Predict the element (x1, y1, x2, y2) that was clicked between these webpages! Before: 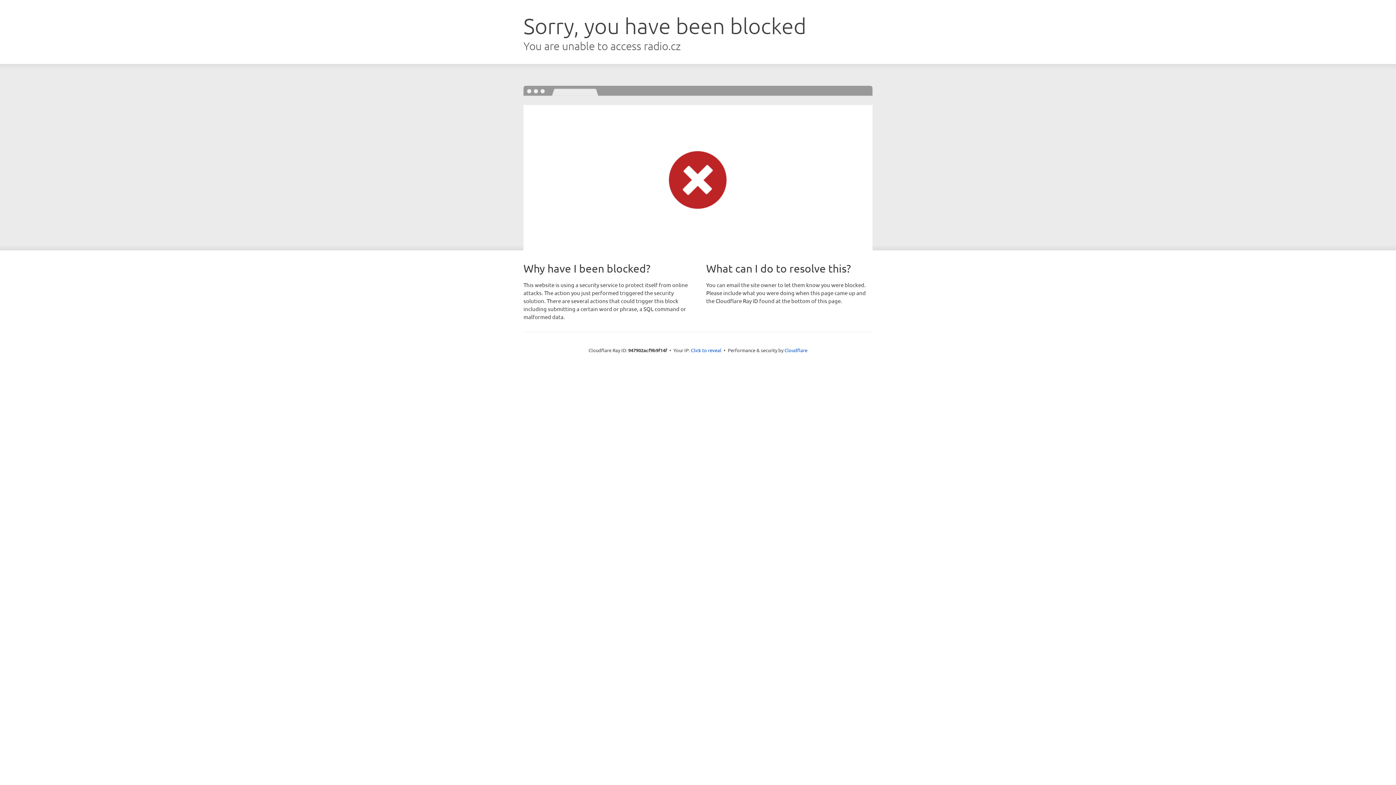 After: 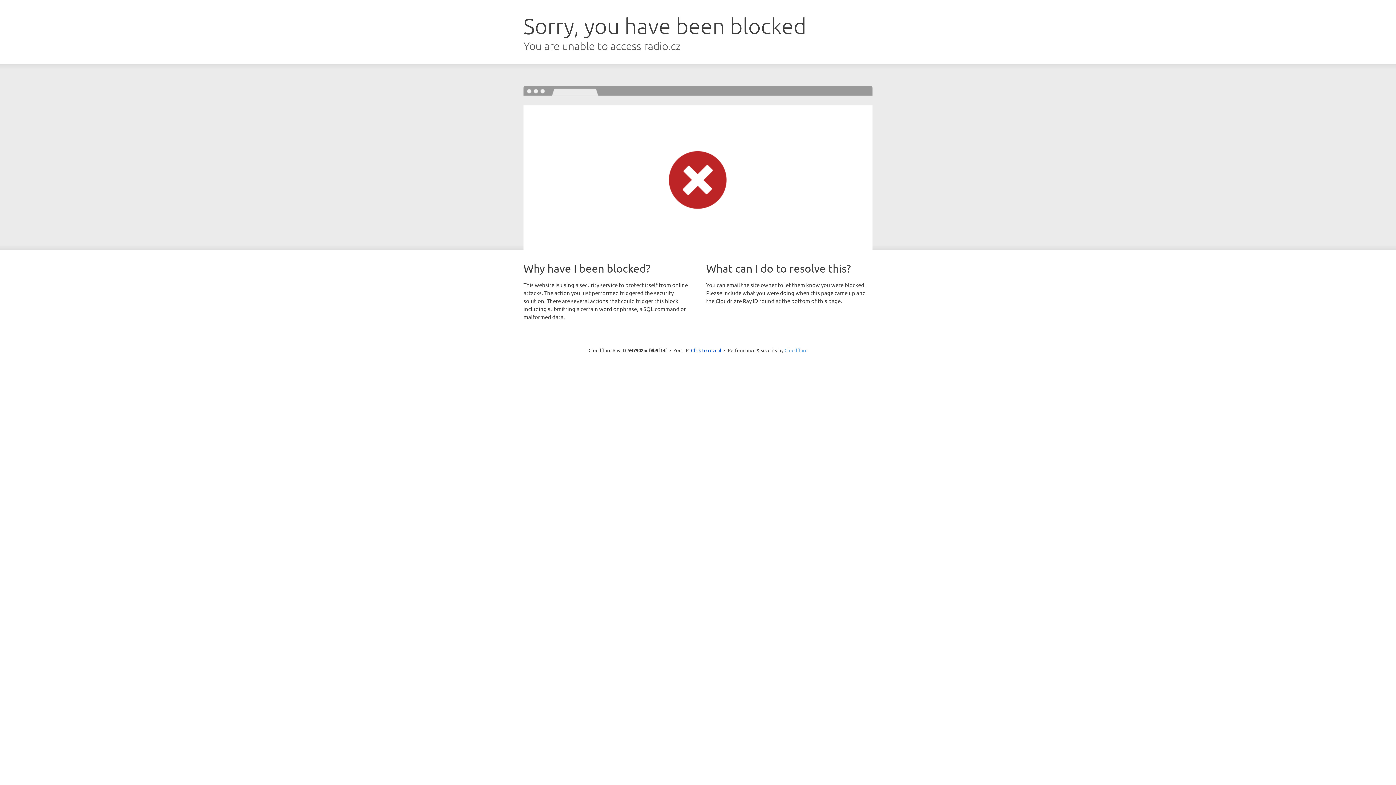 Action: label: Cloudflare bbox: (784, 347, 807, 353)